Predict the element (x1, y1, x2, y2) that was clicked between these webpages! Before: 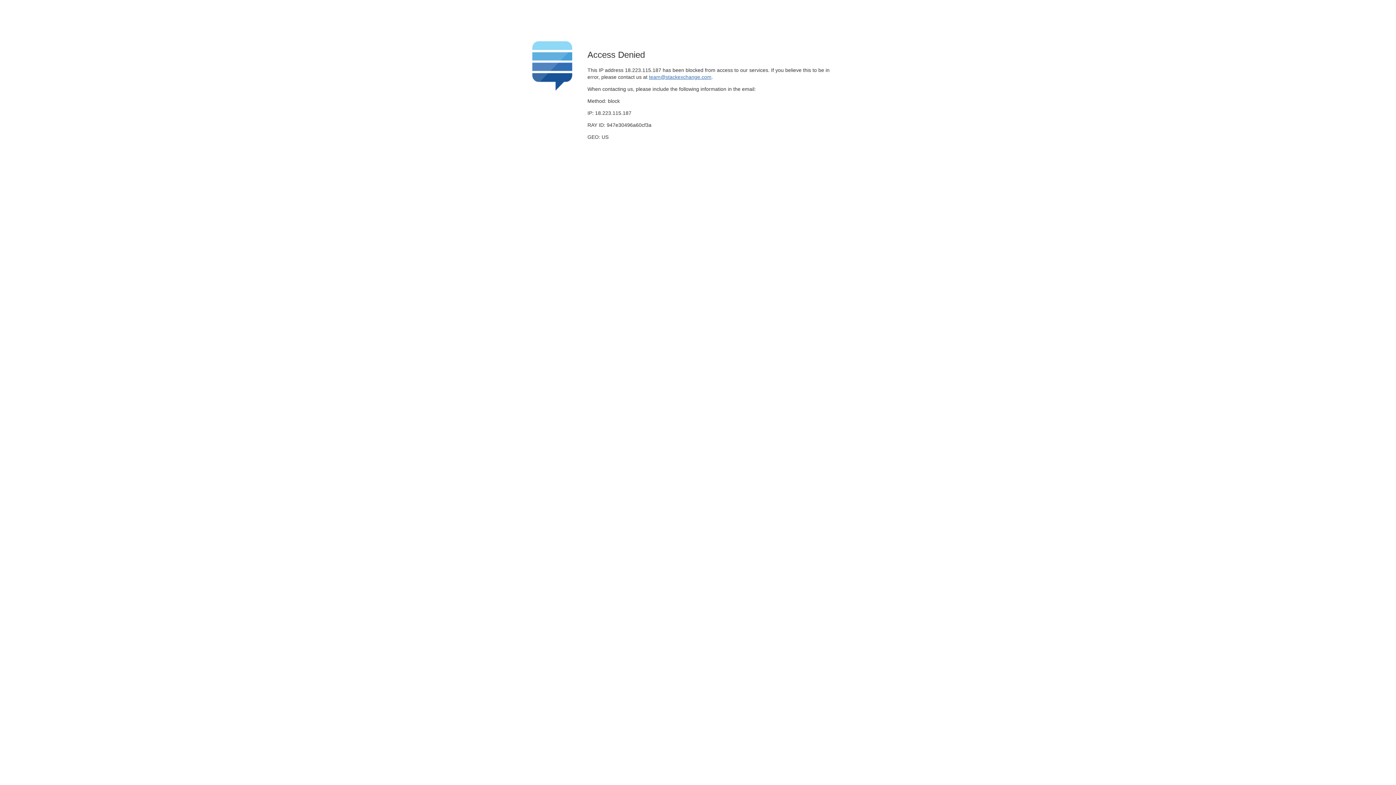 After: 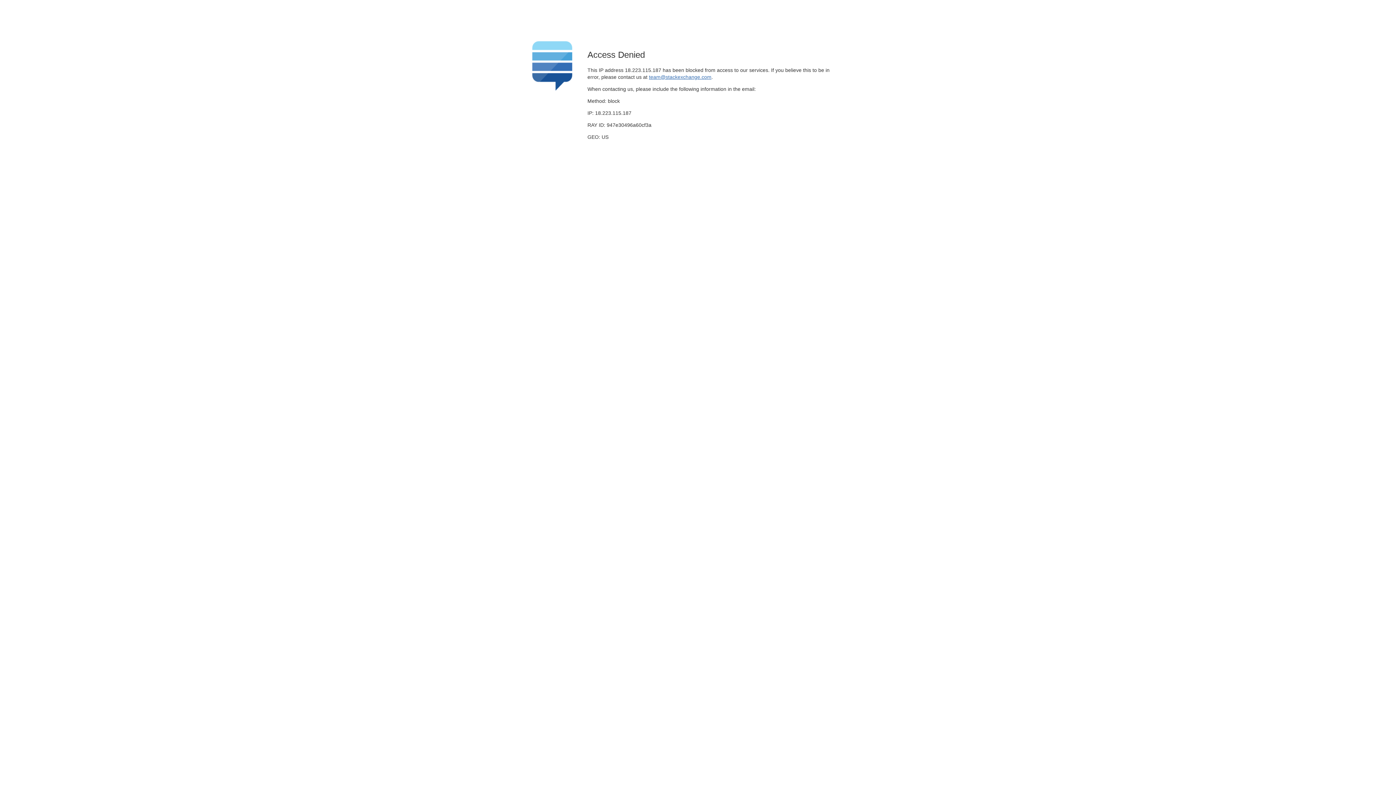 Action: label: team@stackexchange.com bbox: (649, 74, 711, 79)